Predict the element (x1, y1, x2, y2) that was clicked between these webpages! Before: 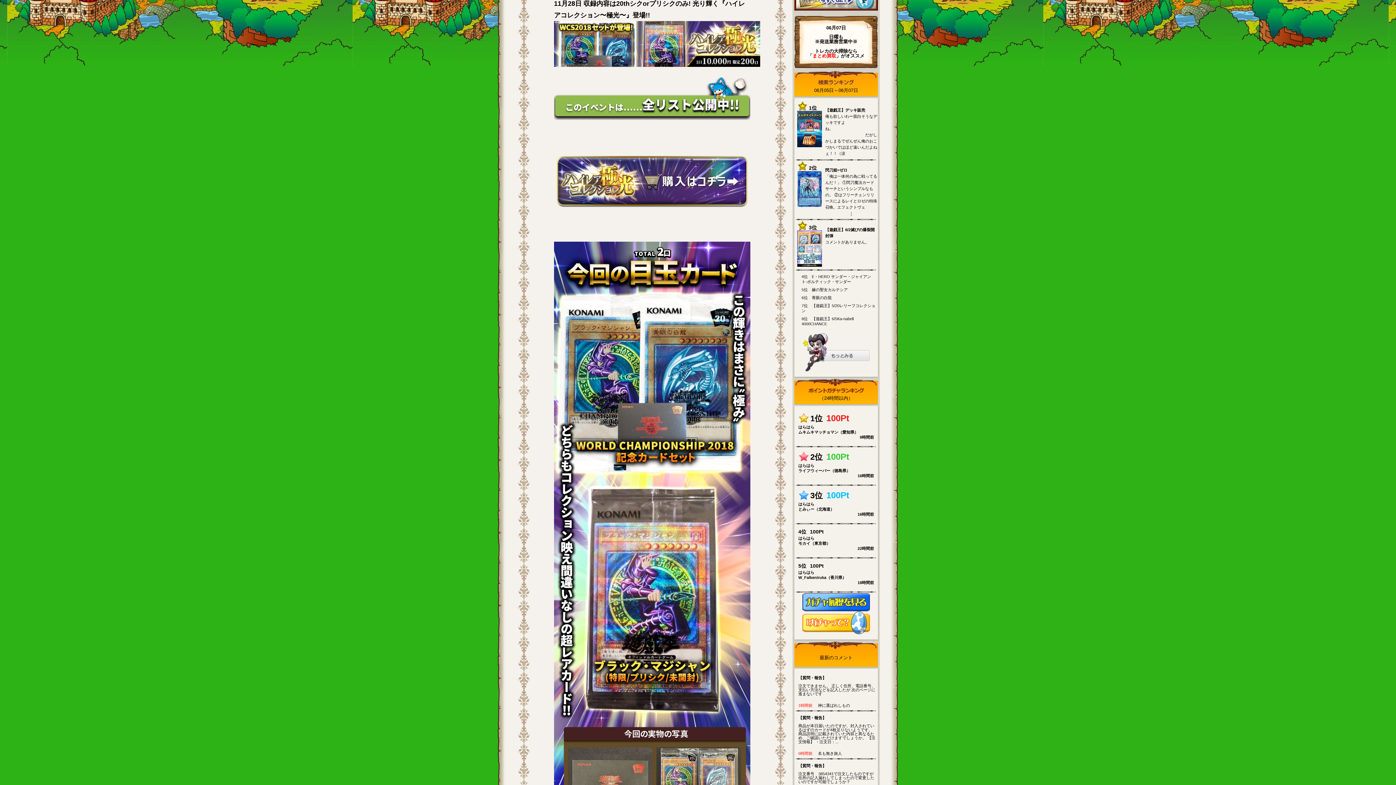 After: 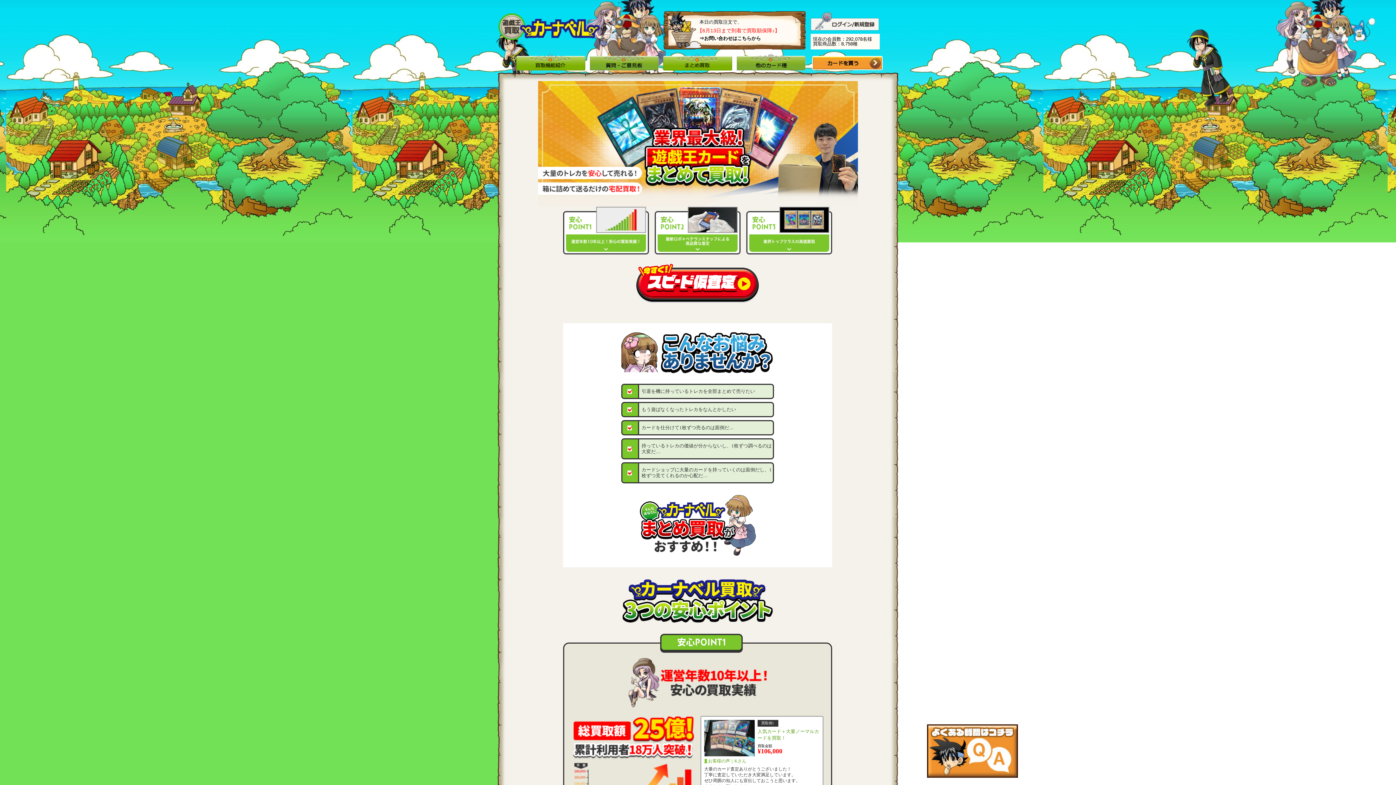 Action: label: 「まとめ買取」 bbox: (808, 53, 841, 58)